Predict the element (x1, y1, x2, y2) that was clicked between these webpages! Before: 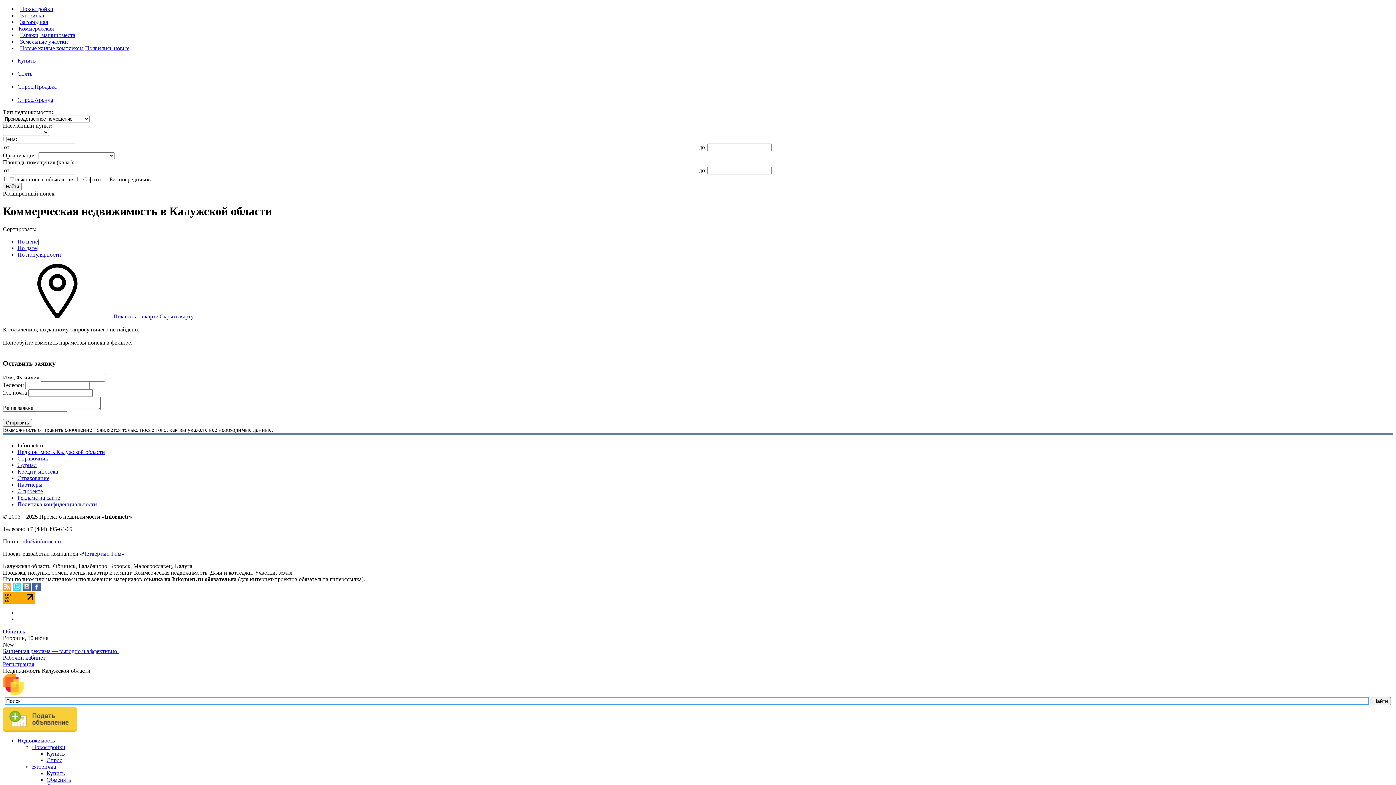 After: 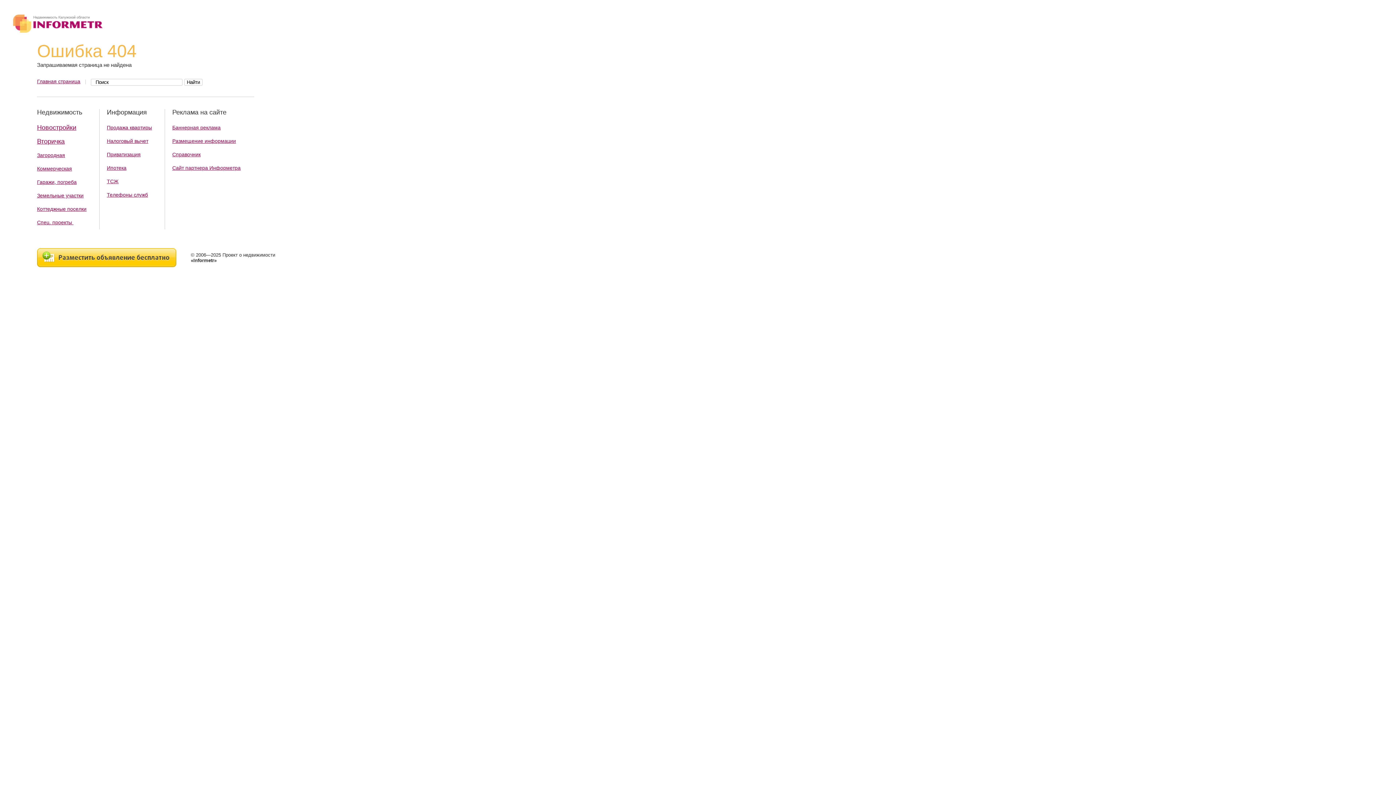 Action: bbox: (46, 757, 62, 763) label: Спрос